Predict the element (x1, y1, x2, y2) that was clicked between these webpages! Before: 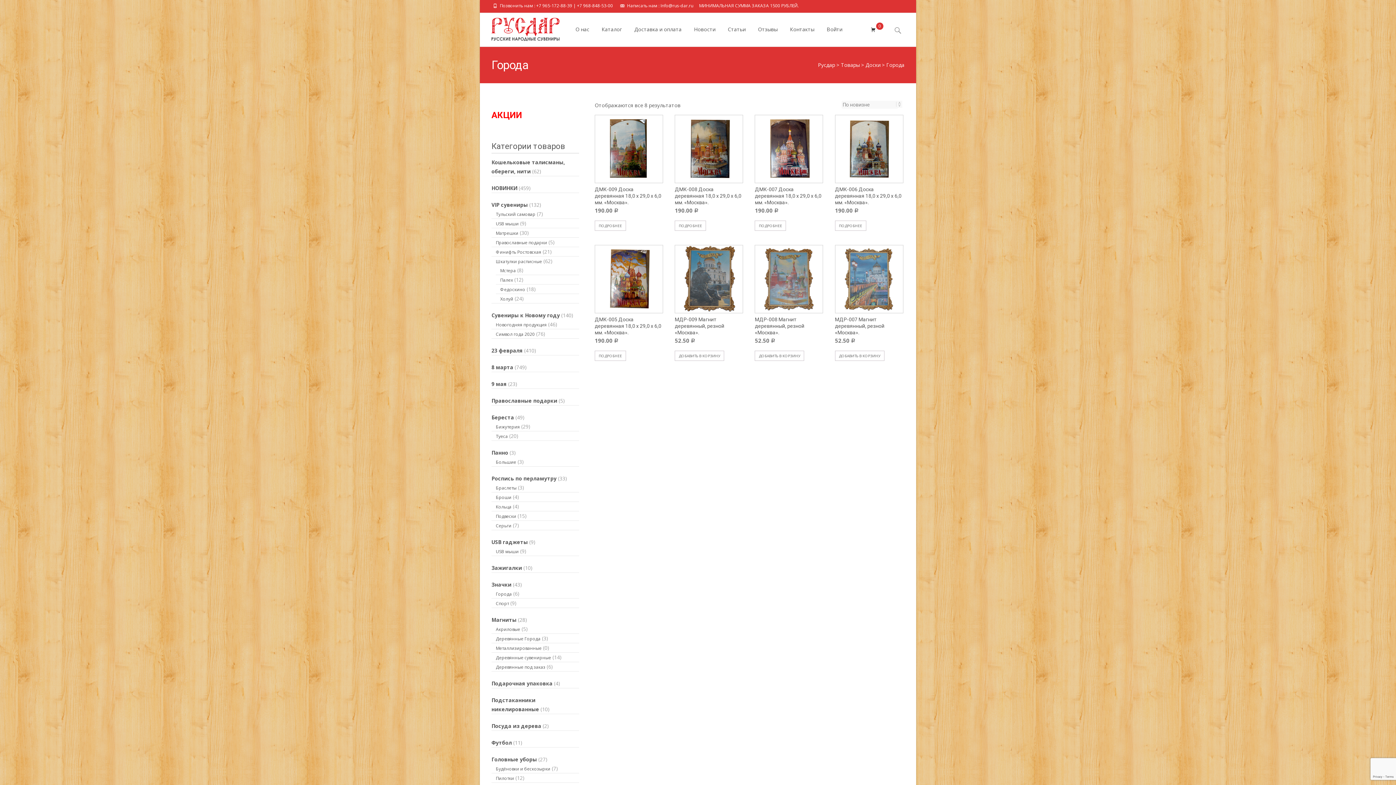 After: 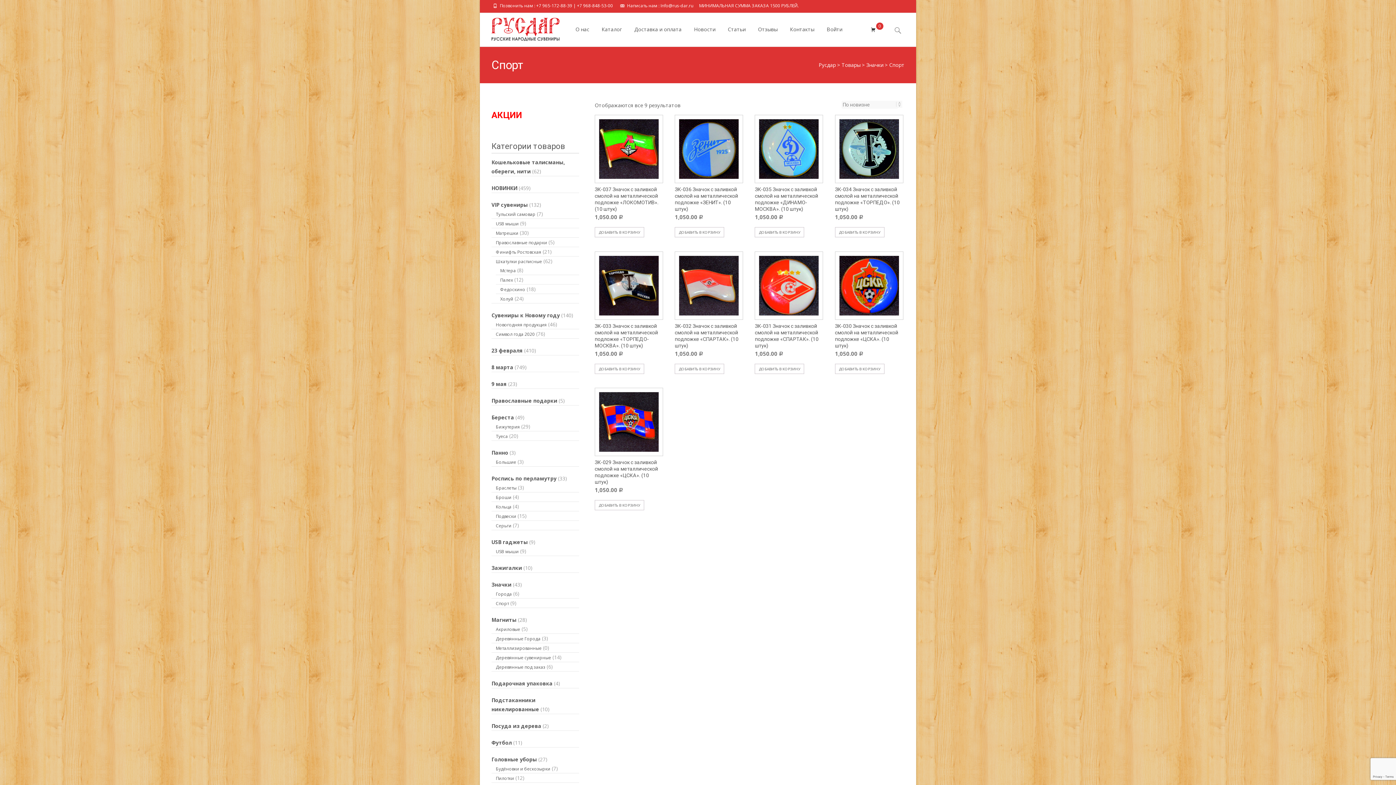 Action: label: Спорт bbox: (496, 600, 509, 606)